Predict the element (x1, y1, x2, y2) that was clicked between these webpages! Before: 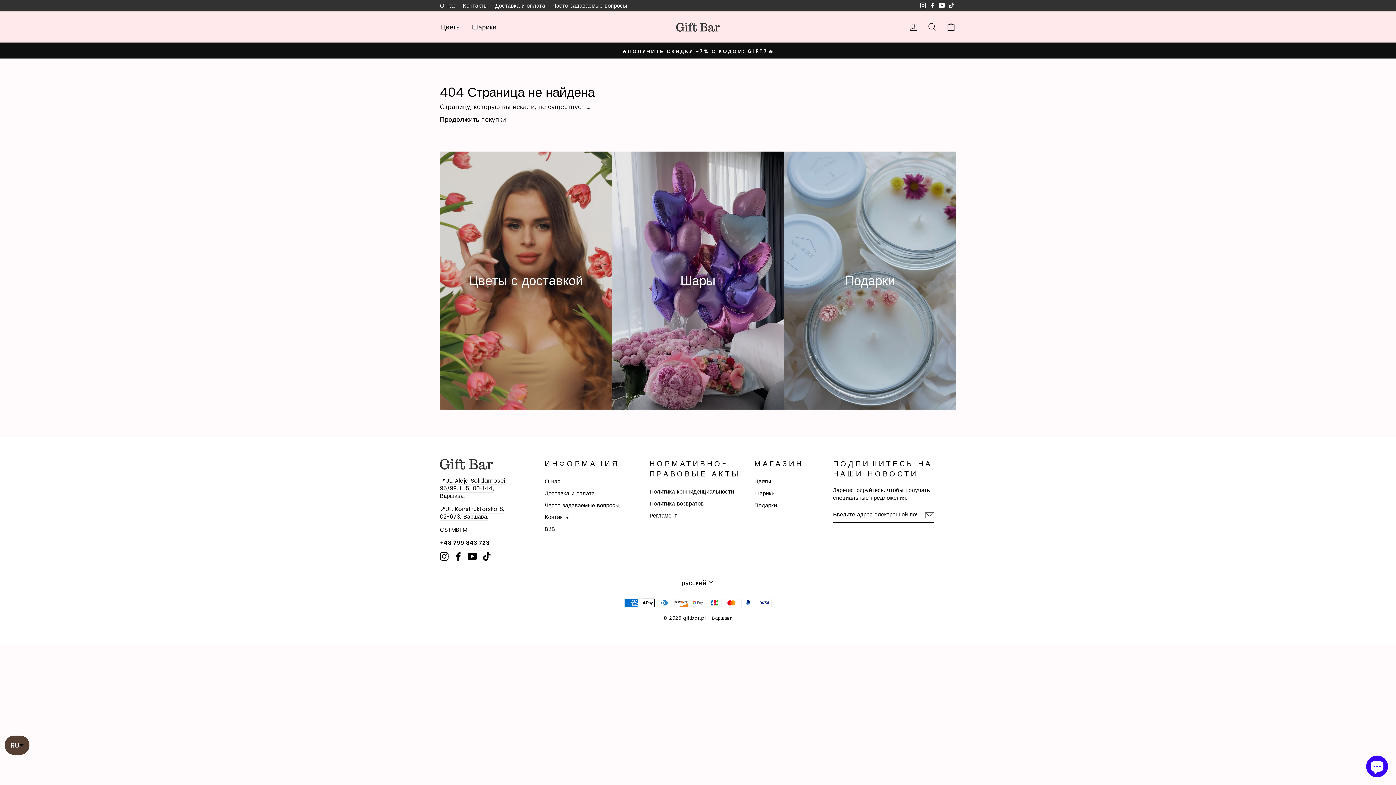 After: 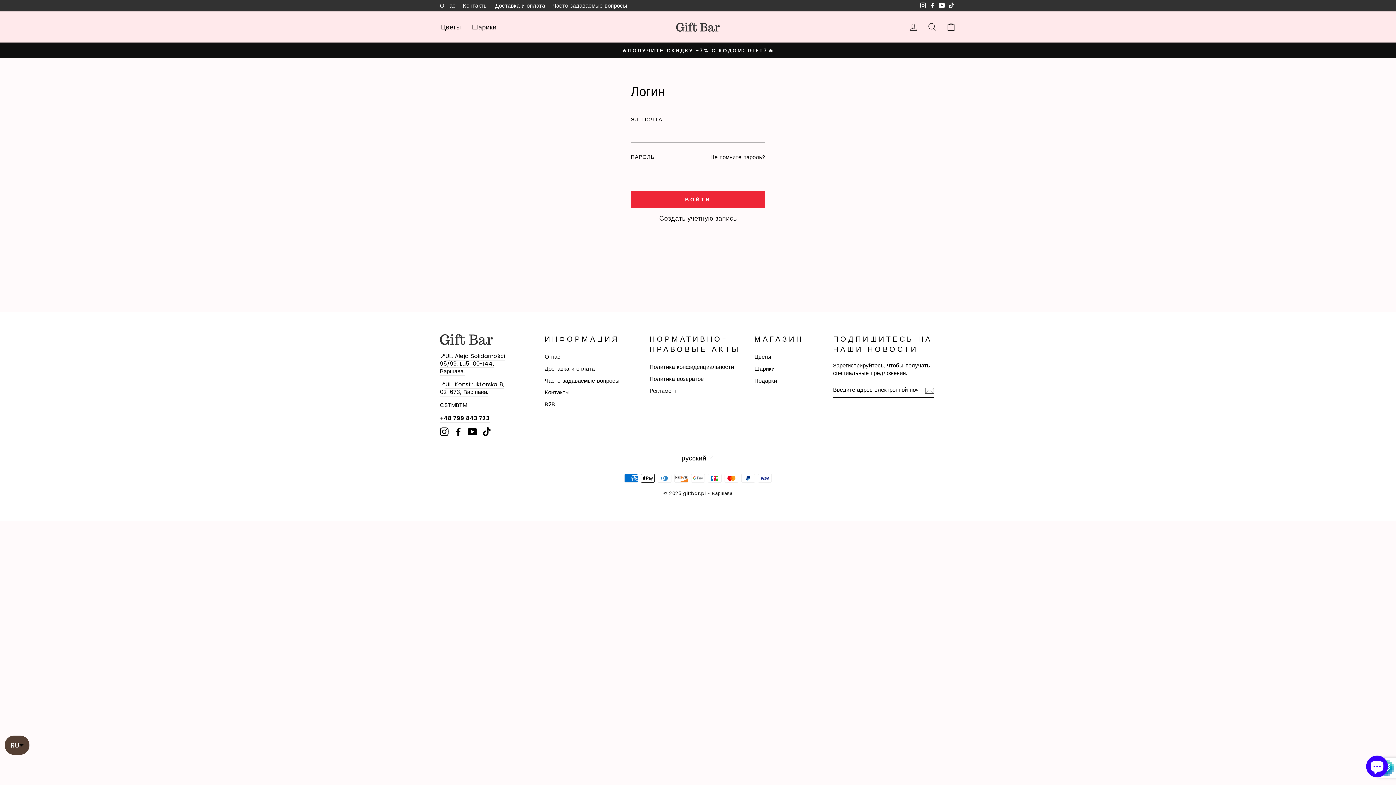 Action: bbox: (904, 19, 922, 34) label: Войти